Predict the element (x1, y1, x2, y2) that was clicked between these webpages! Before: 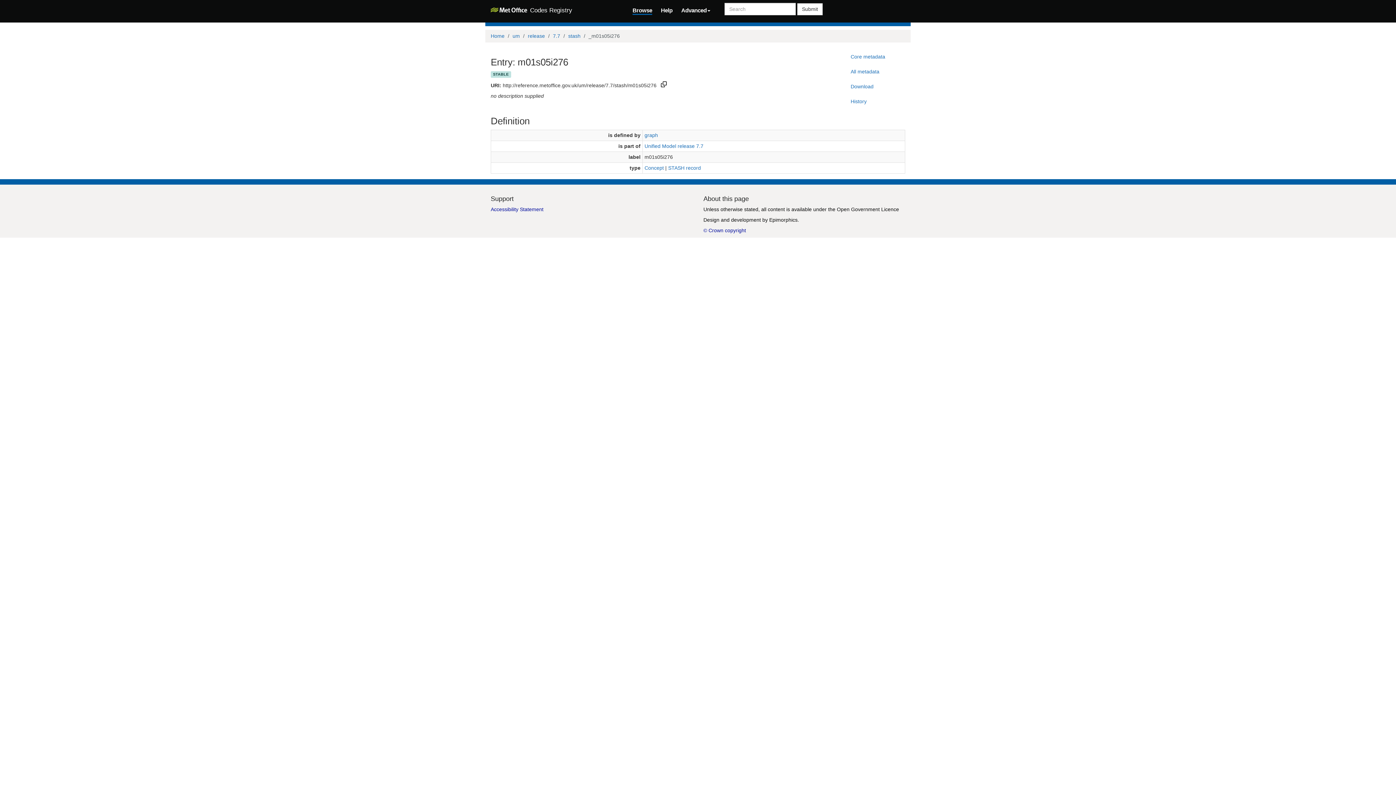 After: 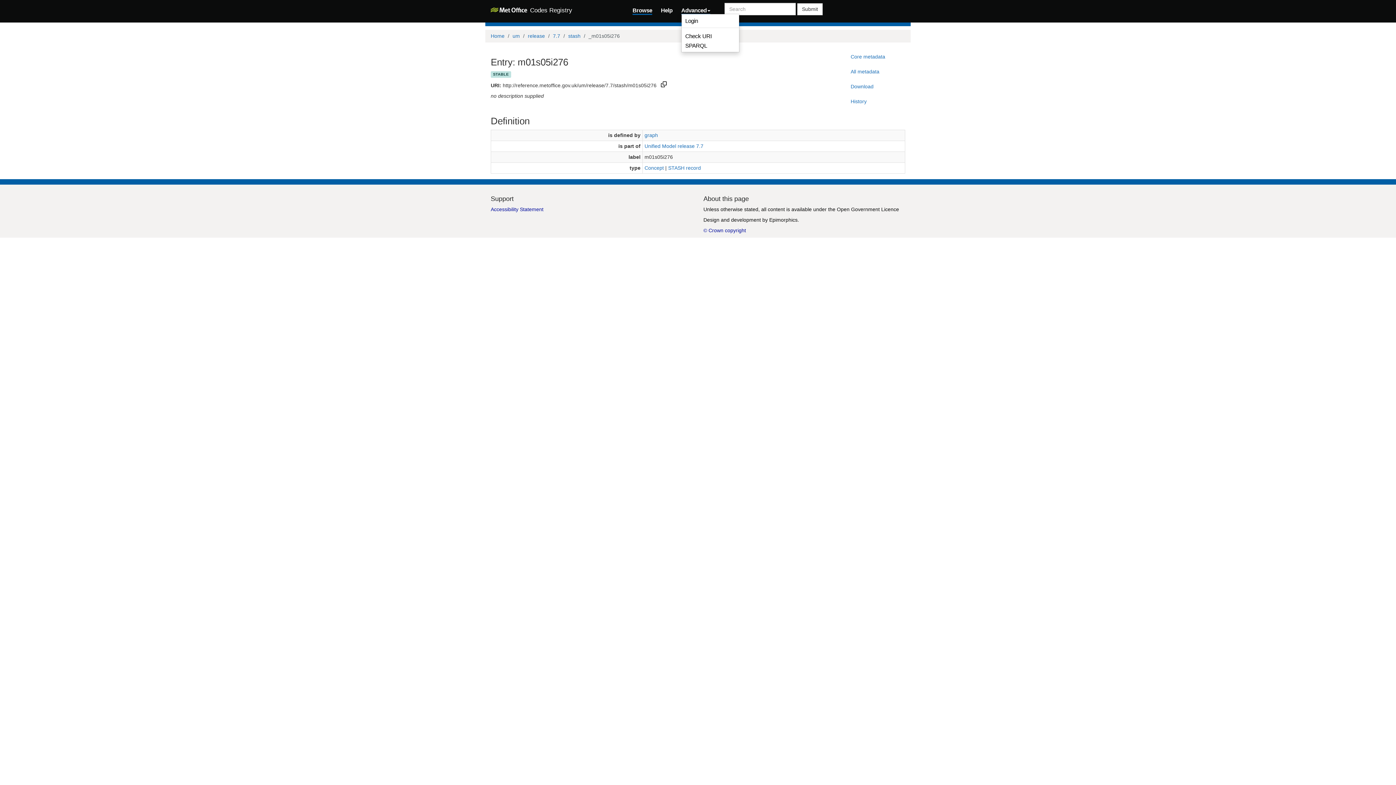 Action: bbox: (681, 5, 710, 13) label: Advanced